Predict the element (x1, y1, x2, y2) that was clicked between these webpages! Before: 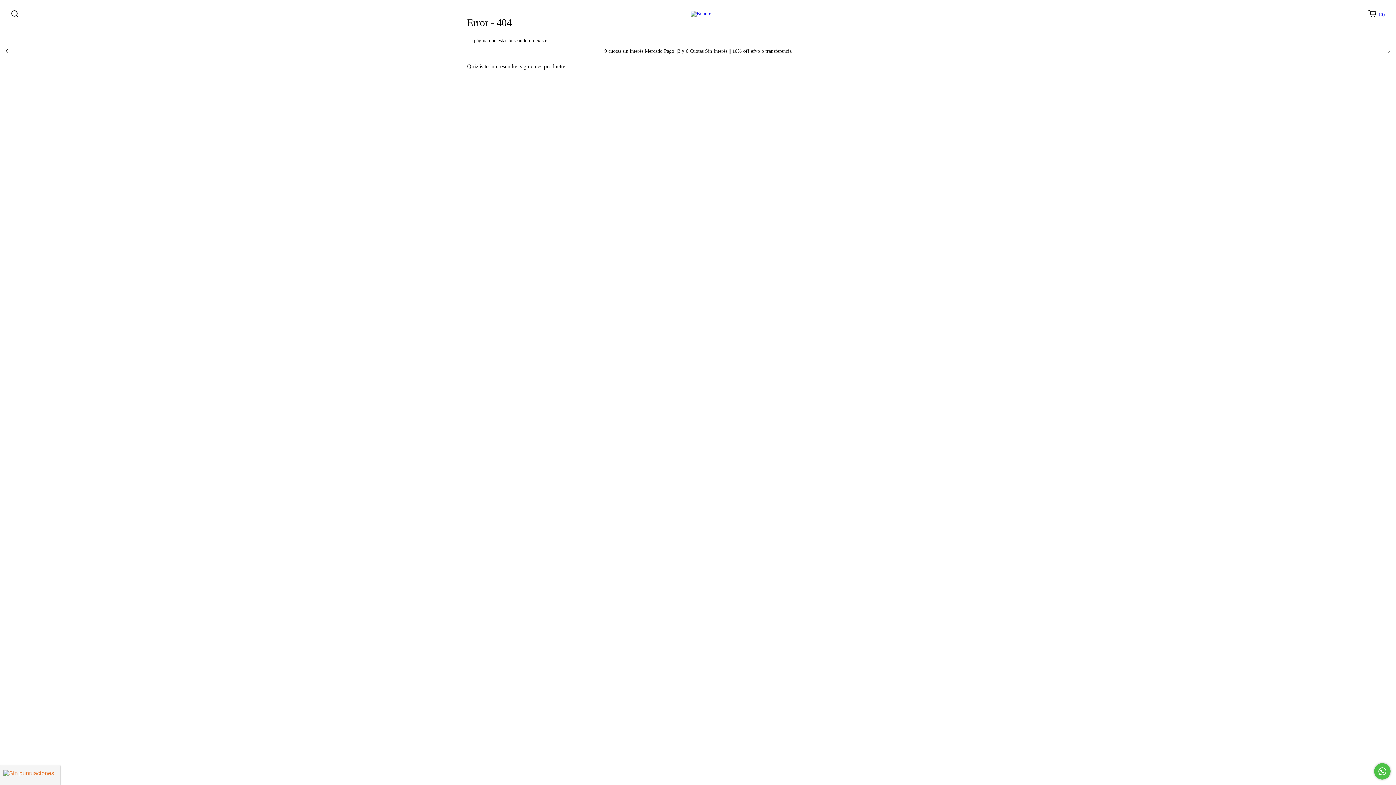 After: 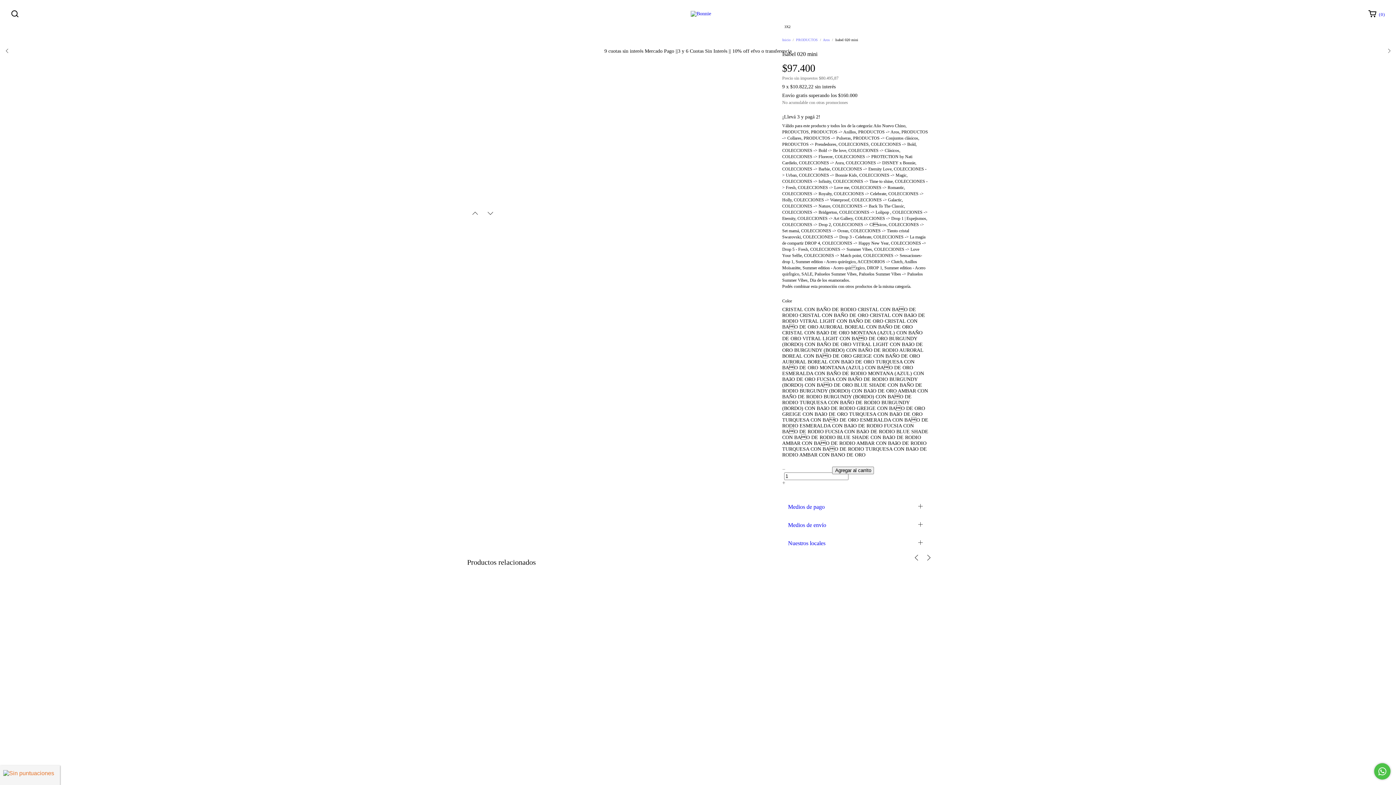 Action: label: Isabel 020 mini bbox: (588, 205, 690, 236)